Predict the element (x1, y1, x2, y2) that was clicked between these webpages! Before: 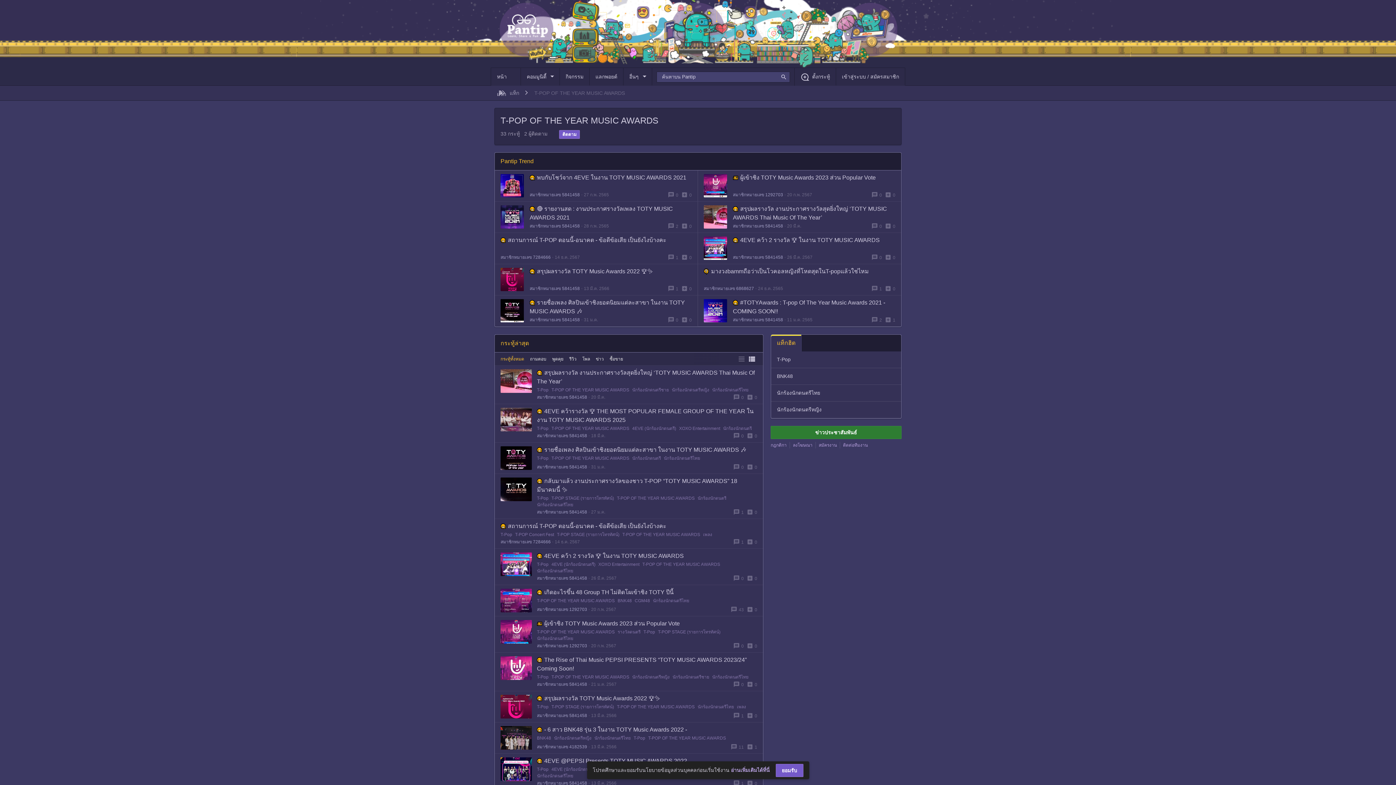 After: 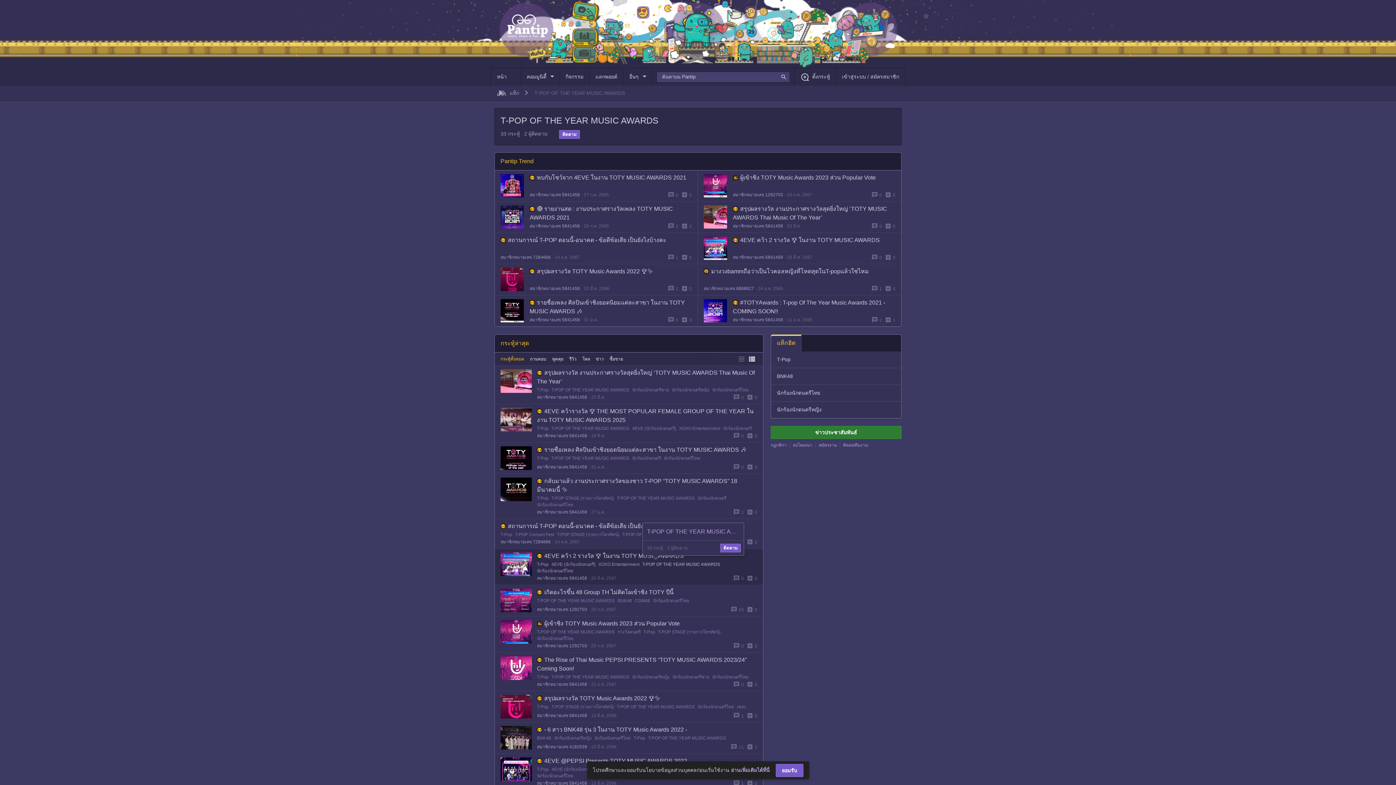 Action: label: T-POP OF THE YEAR MUSIC AWARDS bbox: (642, 561, 720, 568)